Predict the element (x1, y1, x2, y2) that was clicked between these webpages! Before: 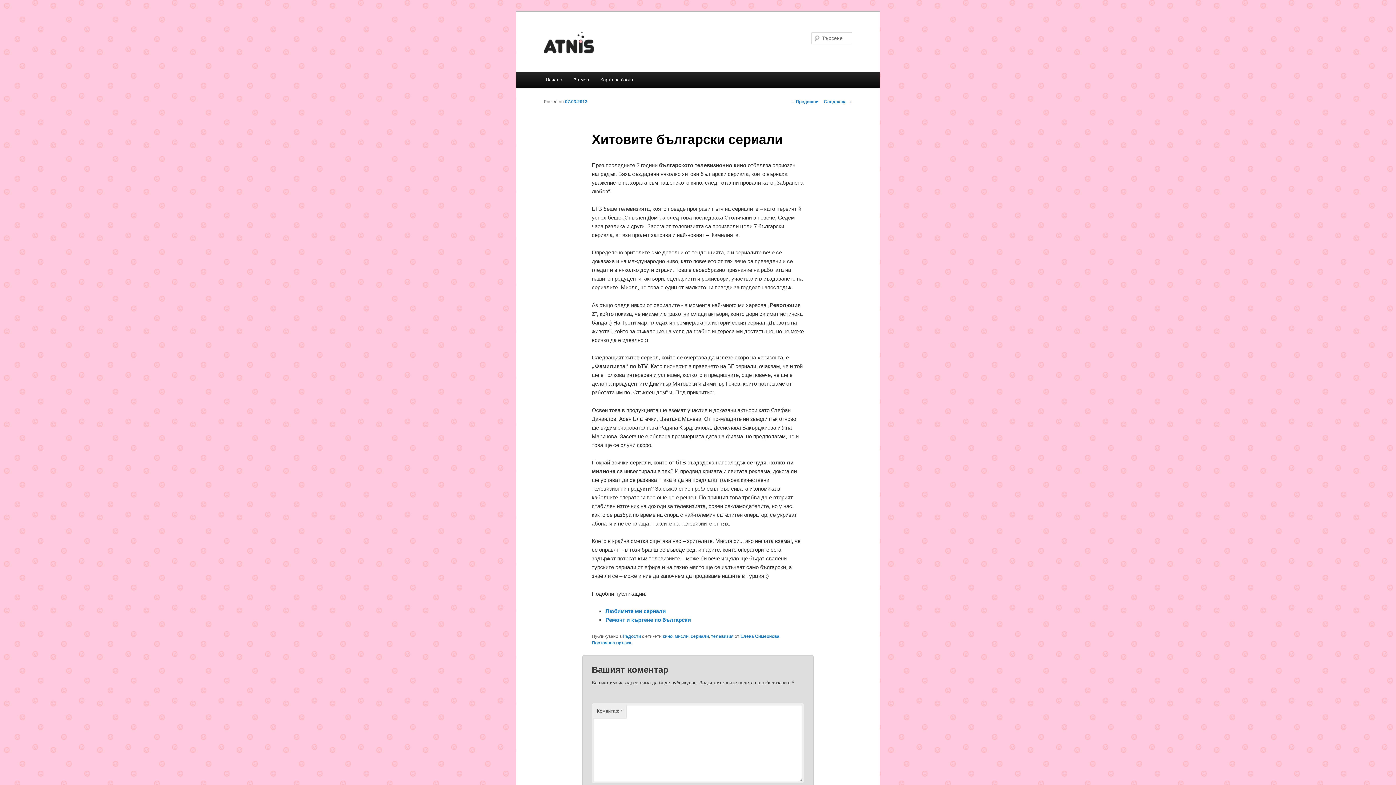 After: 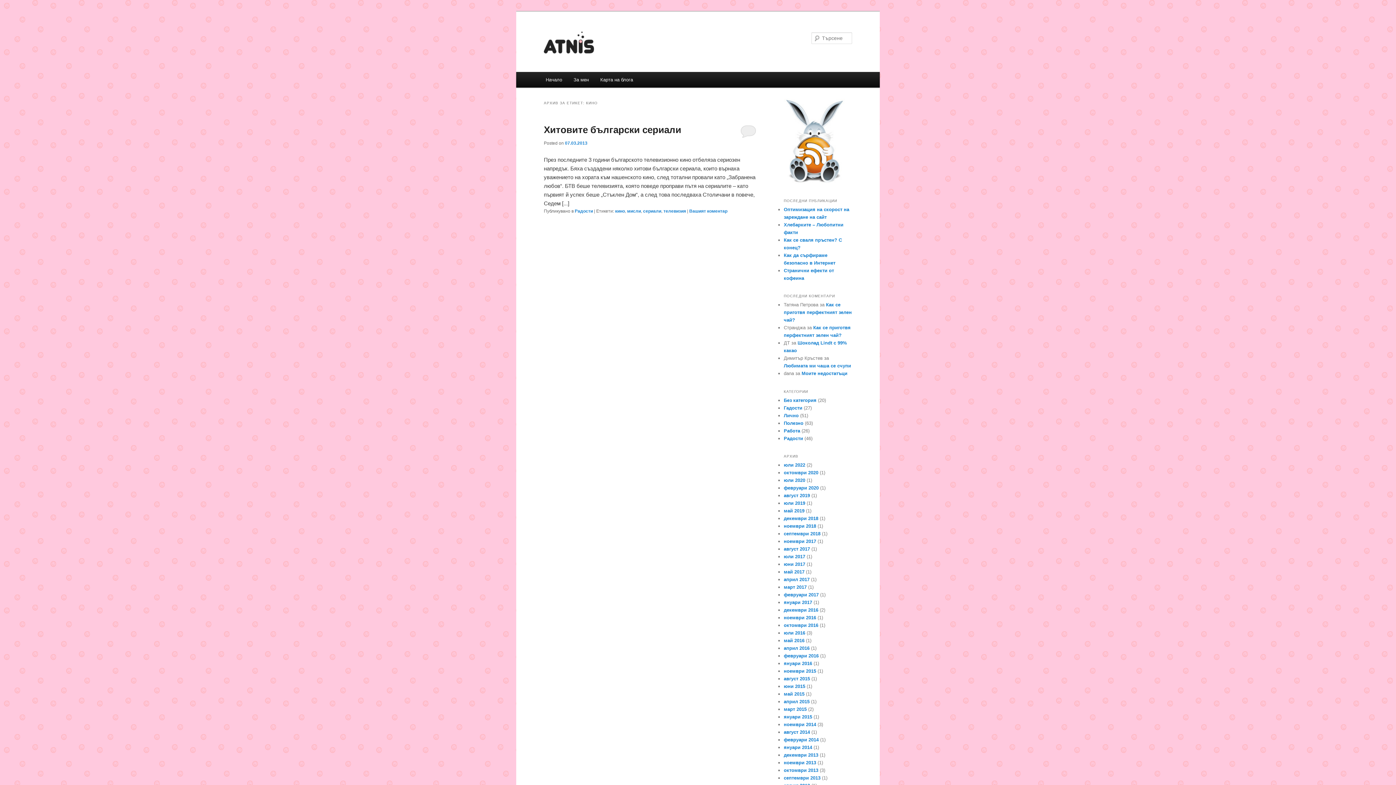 Action: bbox: (662, 634, 672, 639) label: кино